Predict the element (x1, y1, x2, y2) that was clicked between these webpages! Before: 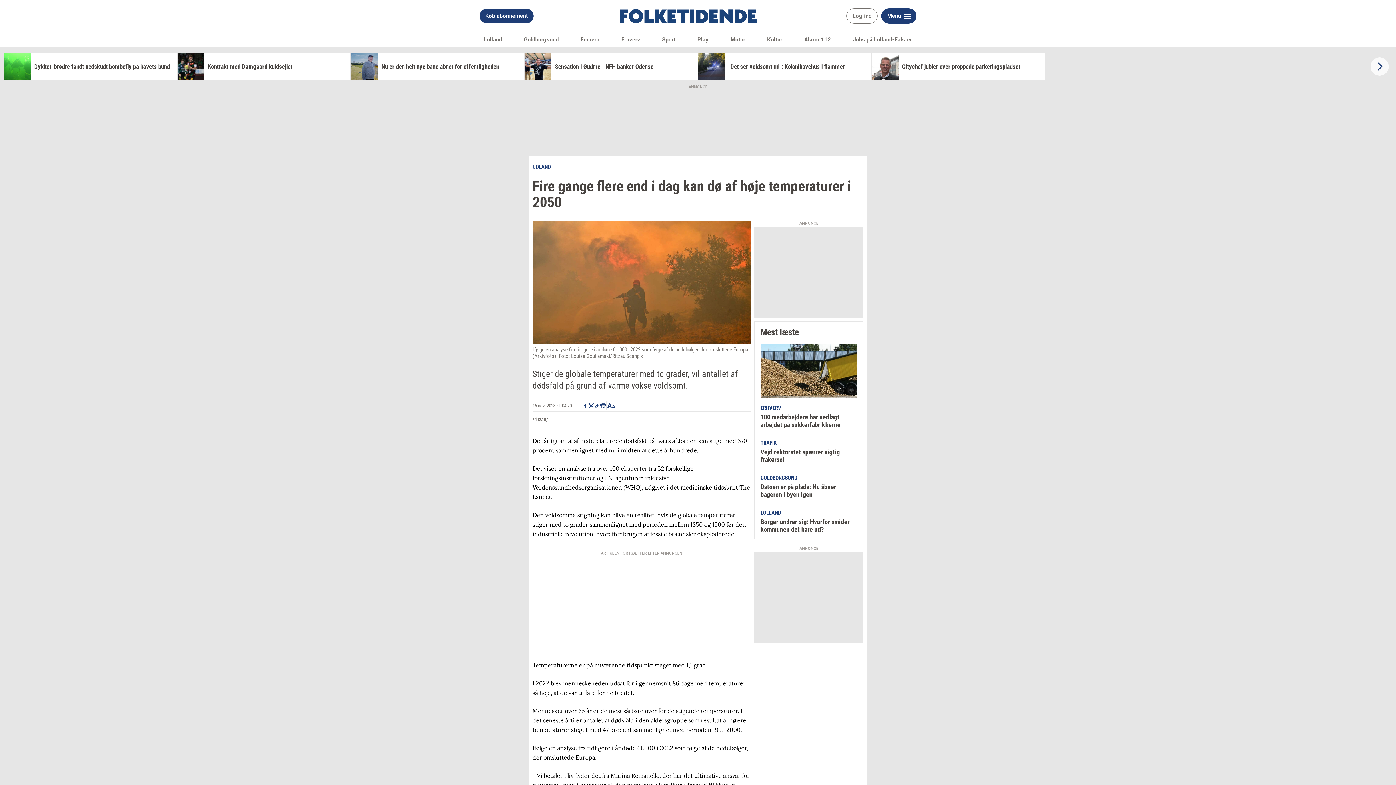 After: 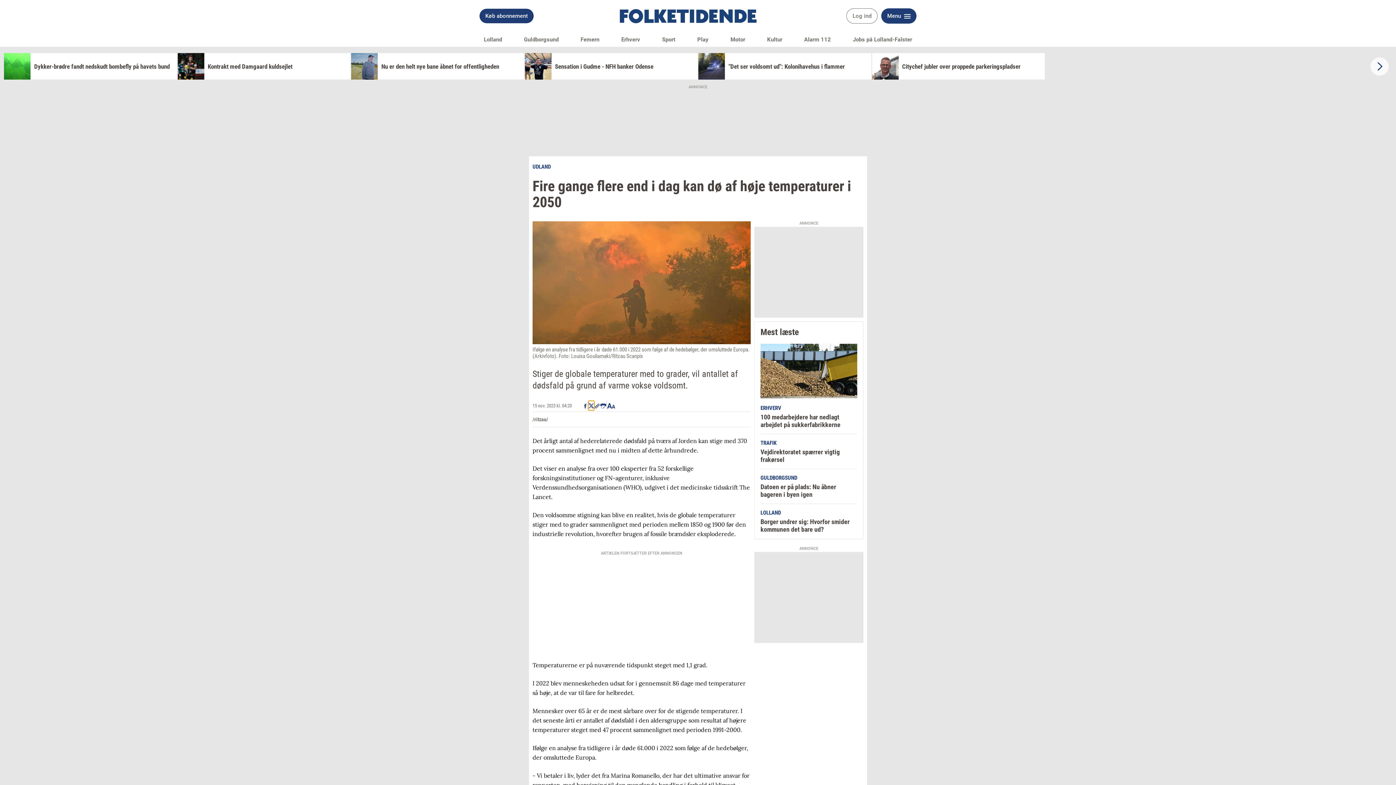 Action: label: Share article on x bbox: (588, 401, 594, 410)